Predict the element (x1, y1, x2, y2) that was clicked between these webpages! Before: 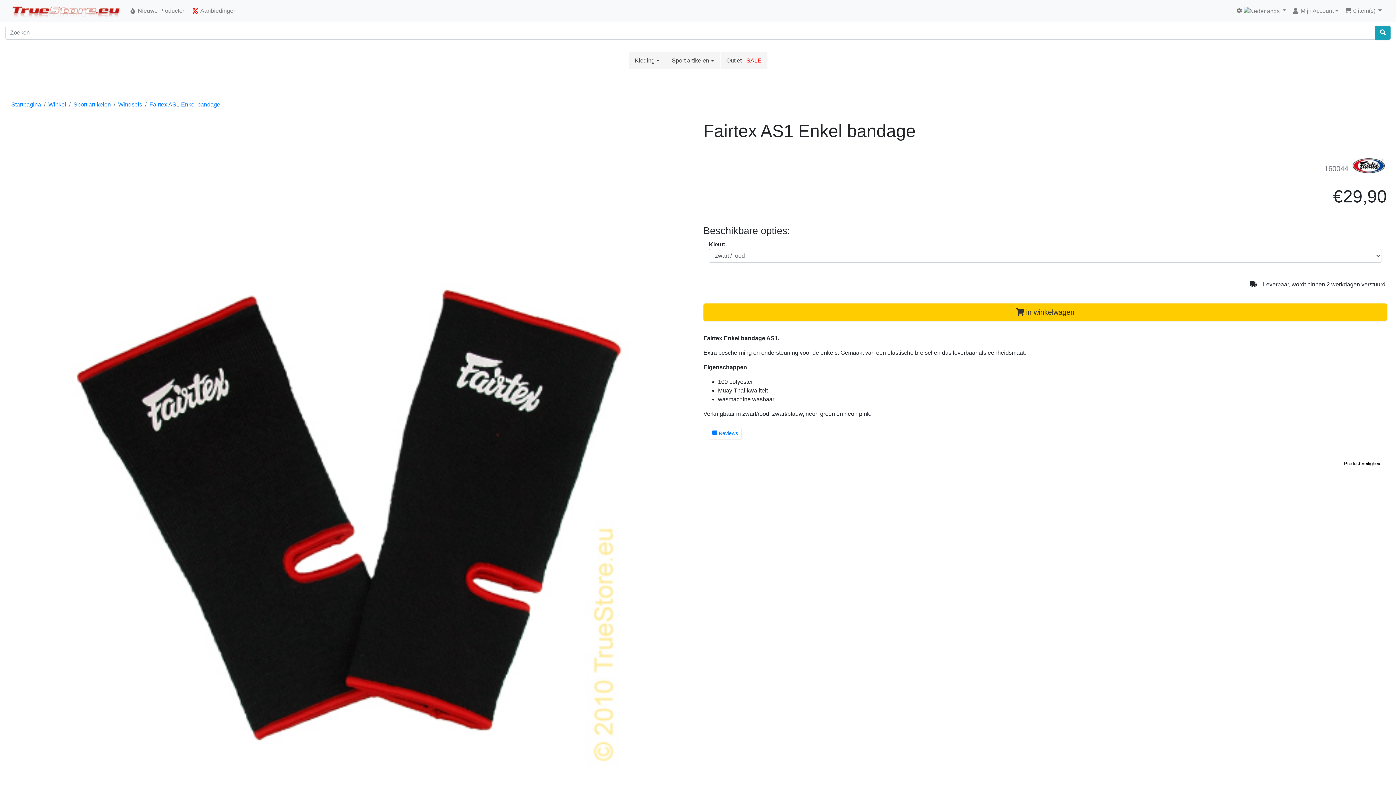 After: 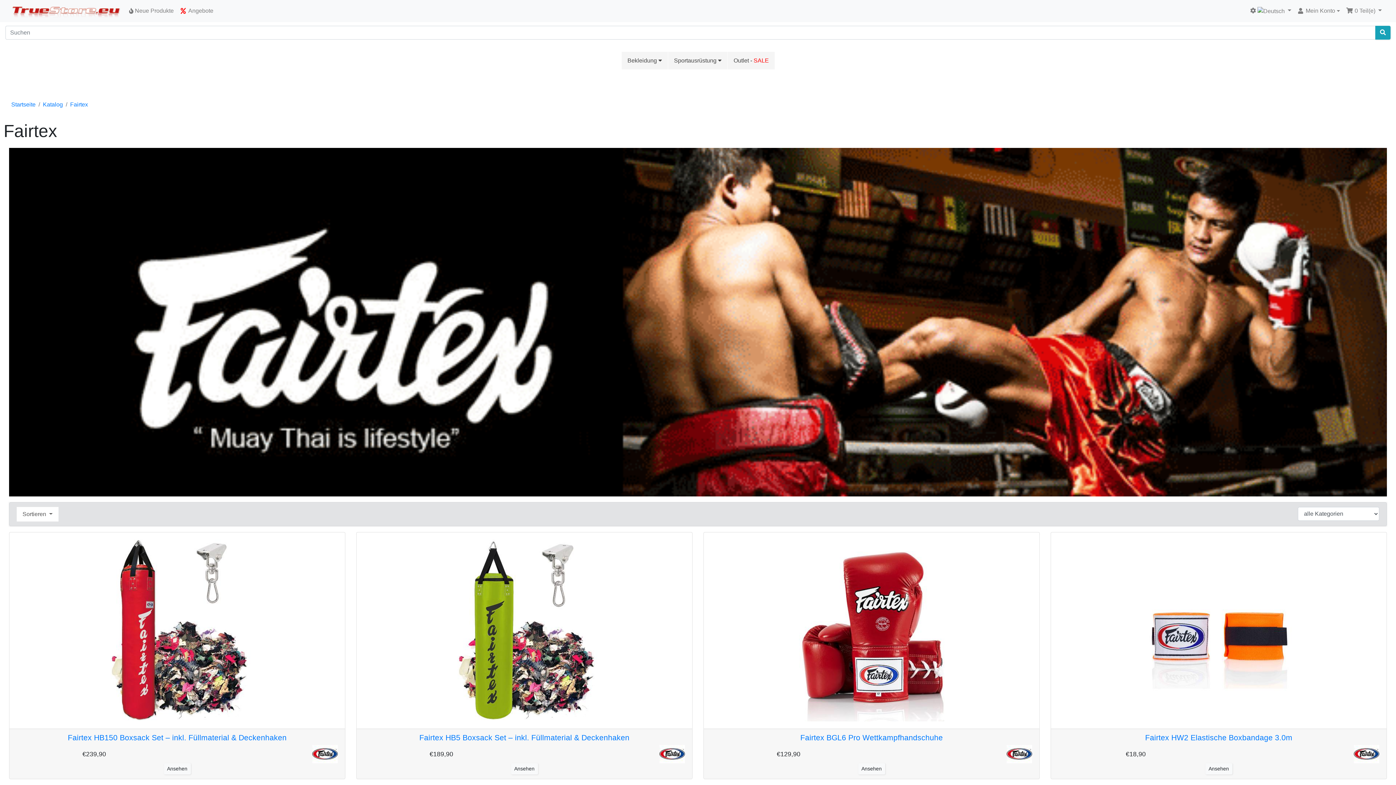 Action: bbox: (1350, 161, 1387, 169)